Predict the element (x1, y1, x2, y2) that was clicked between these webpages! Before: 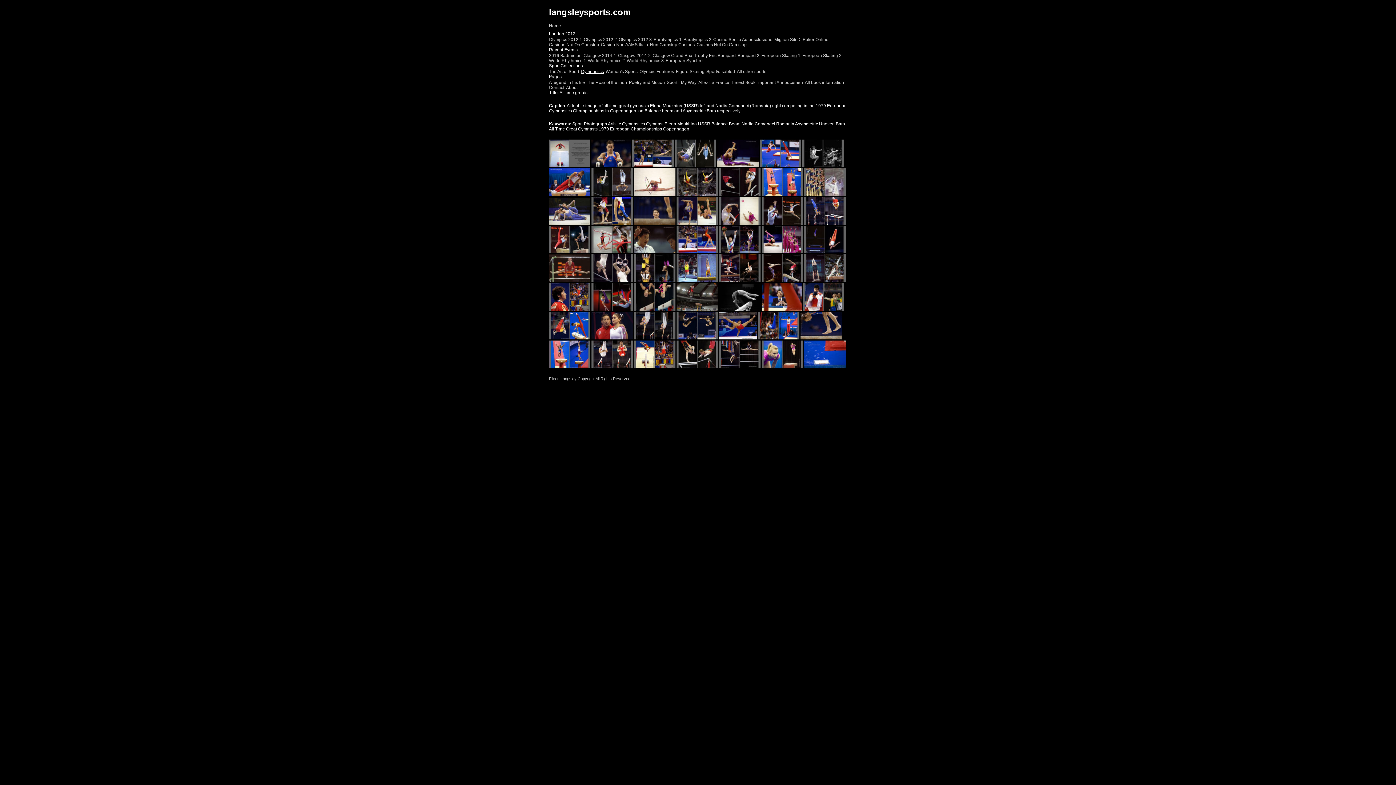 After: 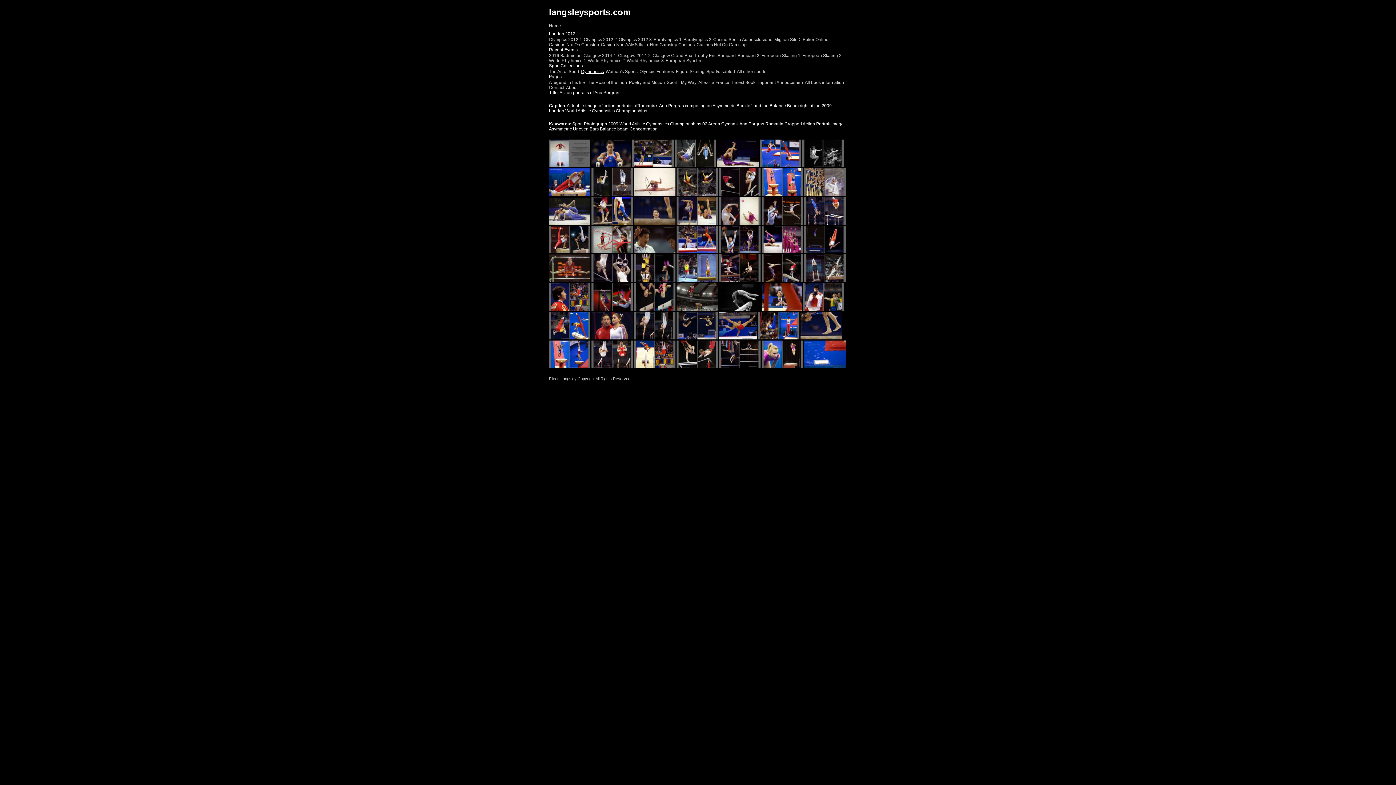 Action: bbox: (591, 220, 633, 225)